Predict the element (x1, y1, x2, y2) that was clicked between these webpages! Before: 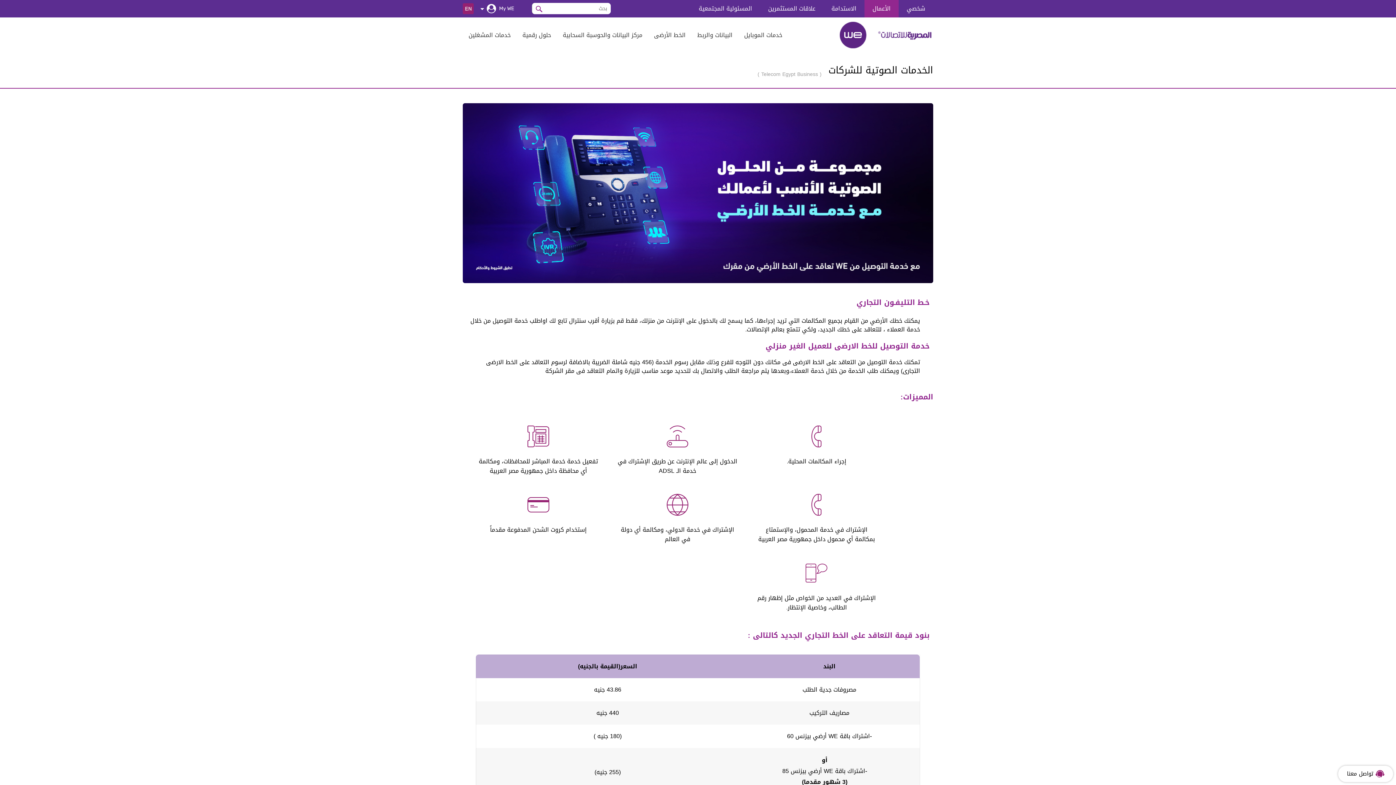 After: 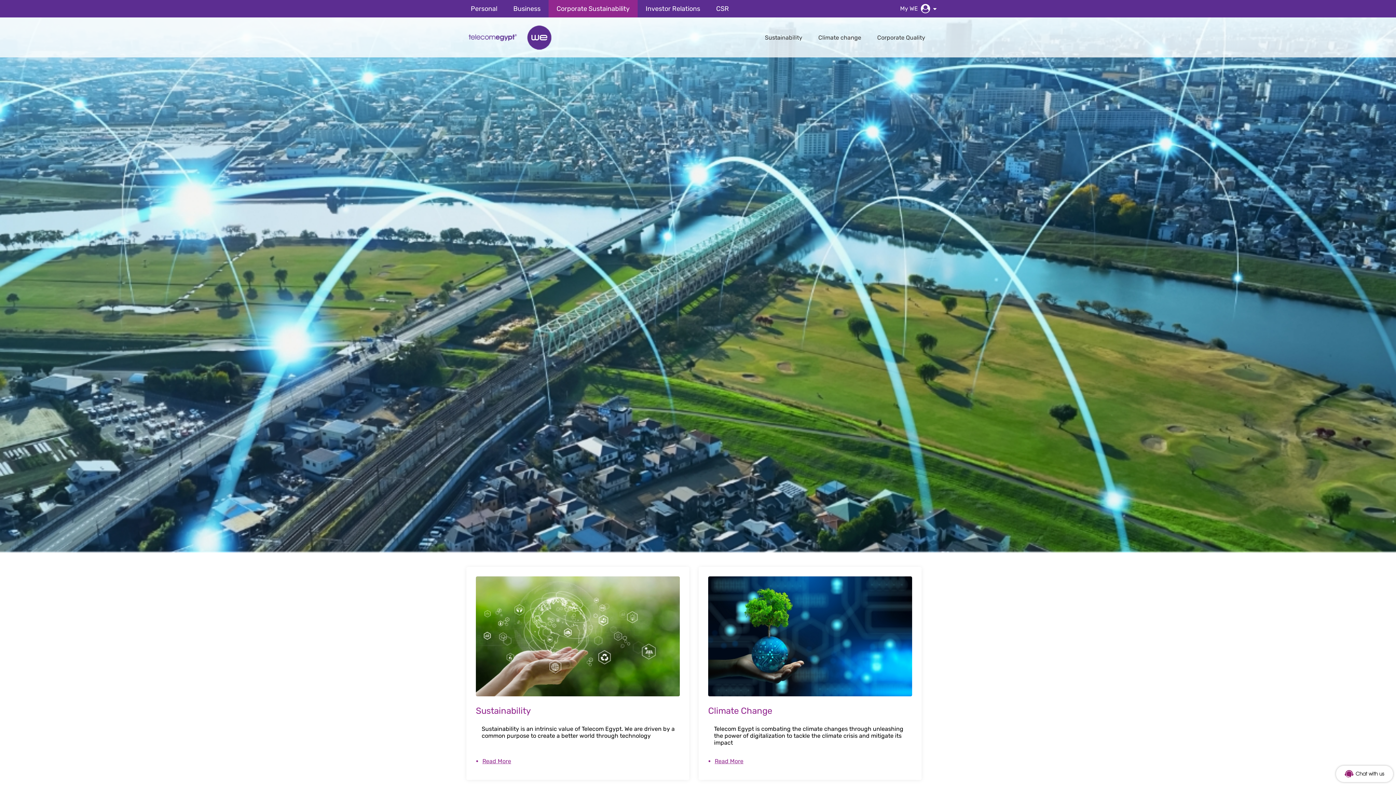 Action: bbox: (823, 0, 864, 17) label: الاستدامة